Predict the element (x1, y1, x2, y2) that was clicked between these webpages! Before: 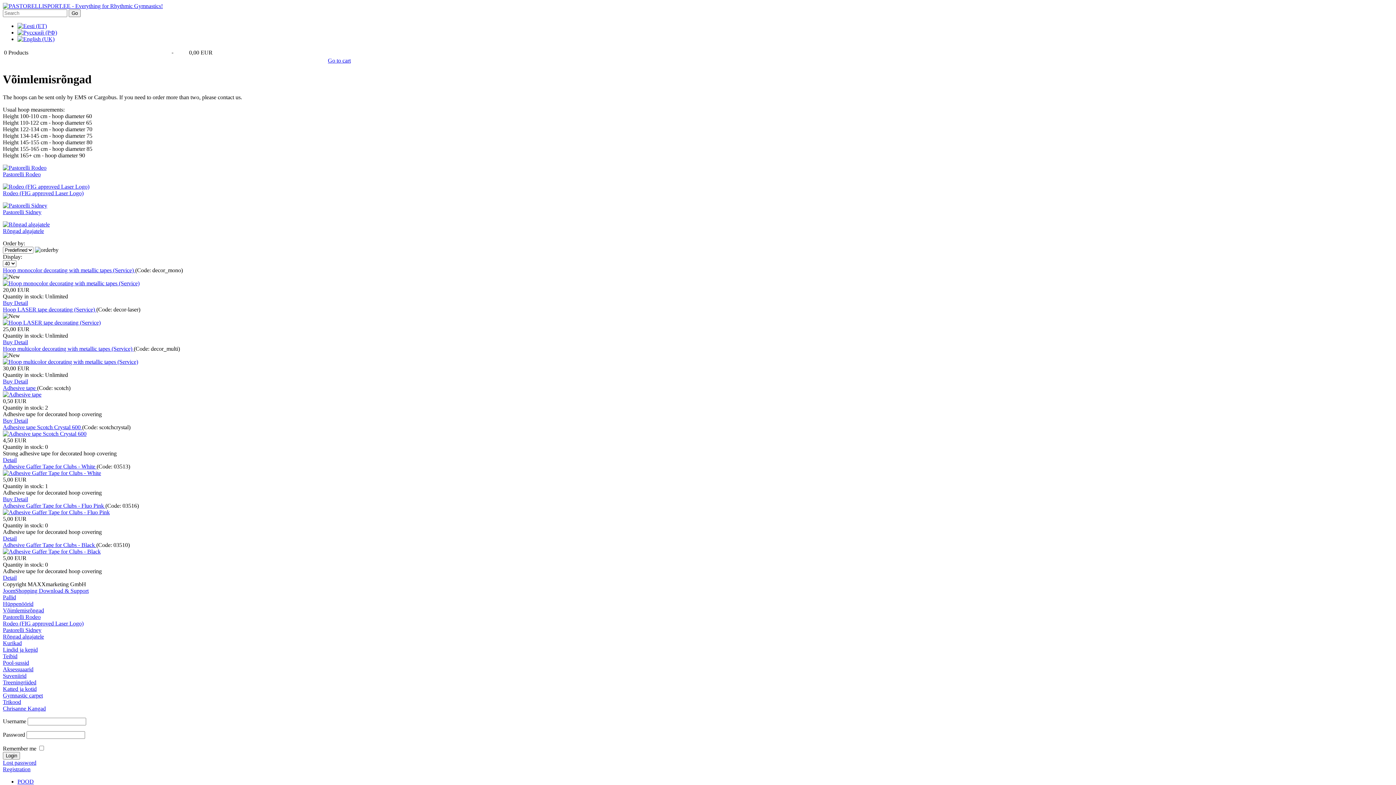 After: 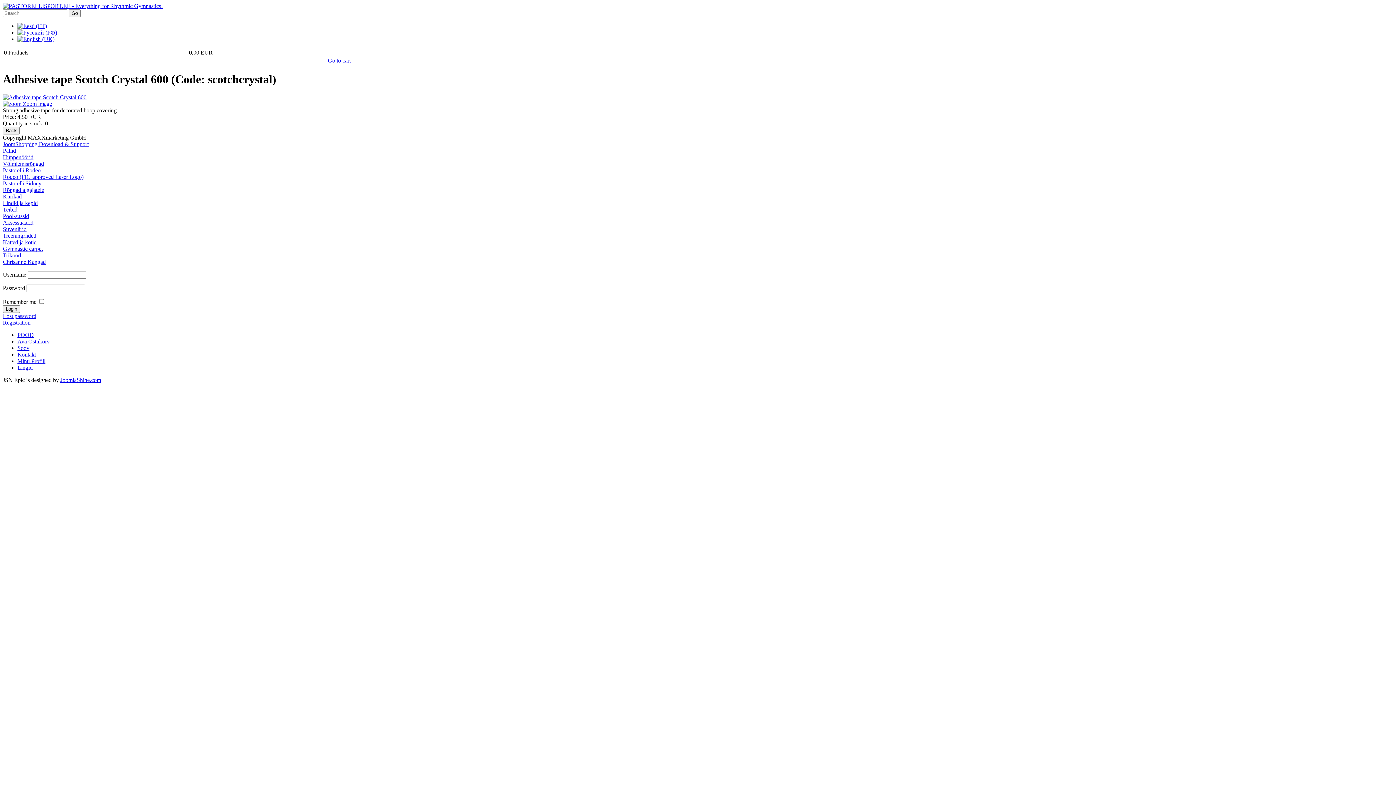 Action: label: Detail bbox: (2, 457, 16, 463)